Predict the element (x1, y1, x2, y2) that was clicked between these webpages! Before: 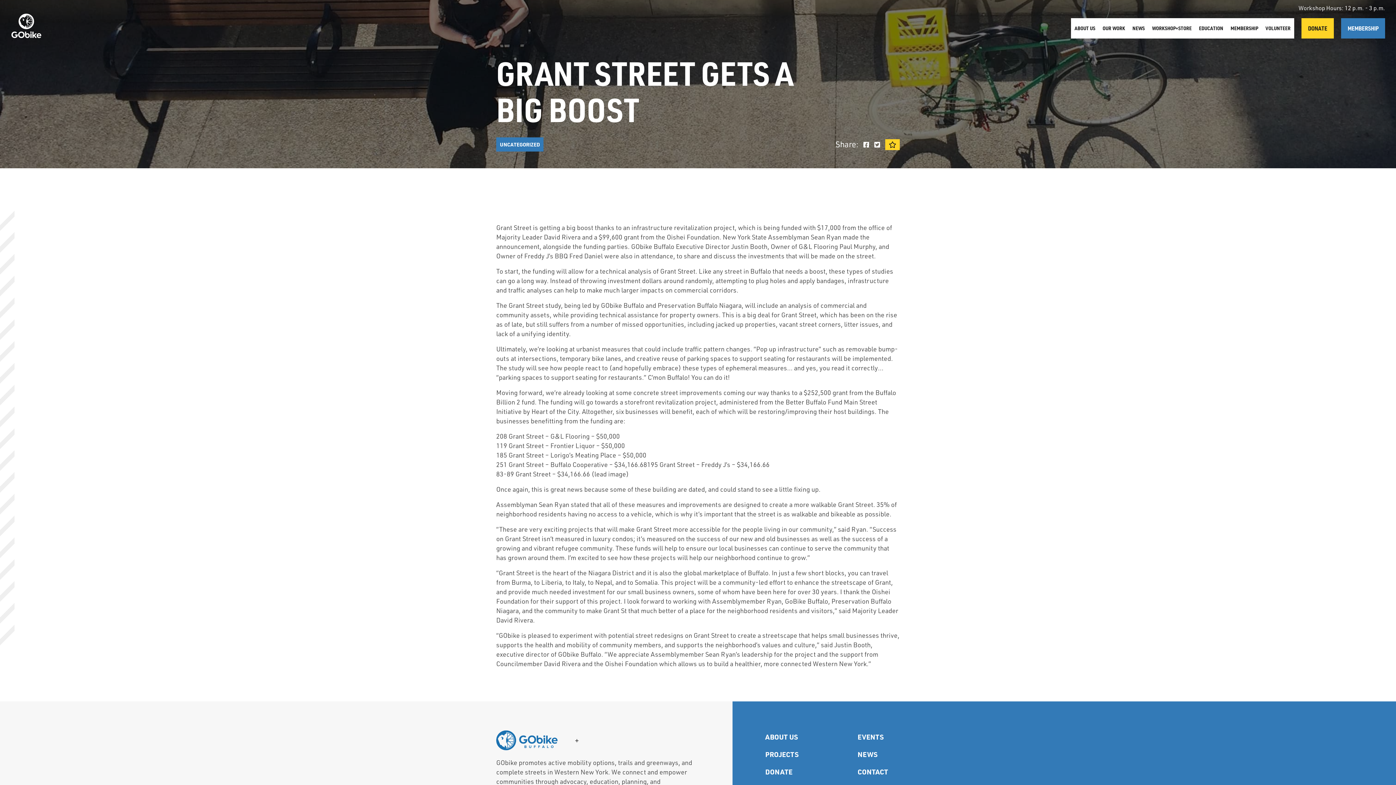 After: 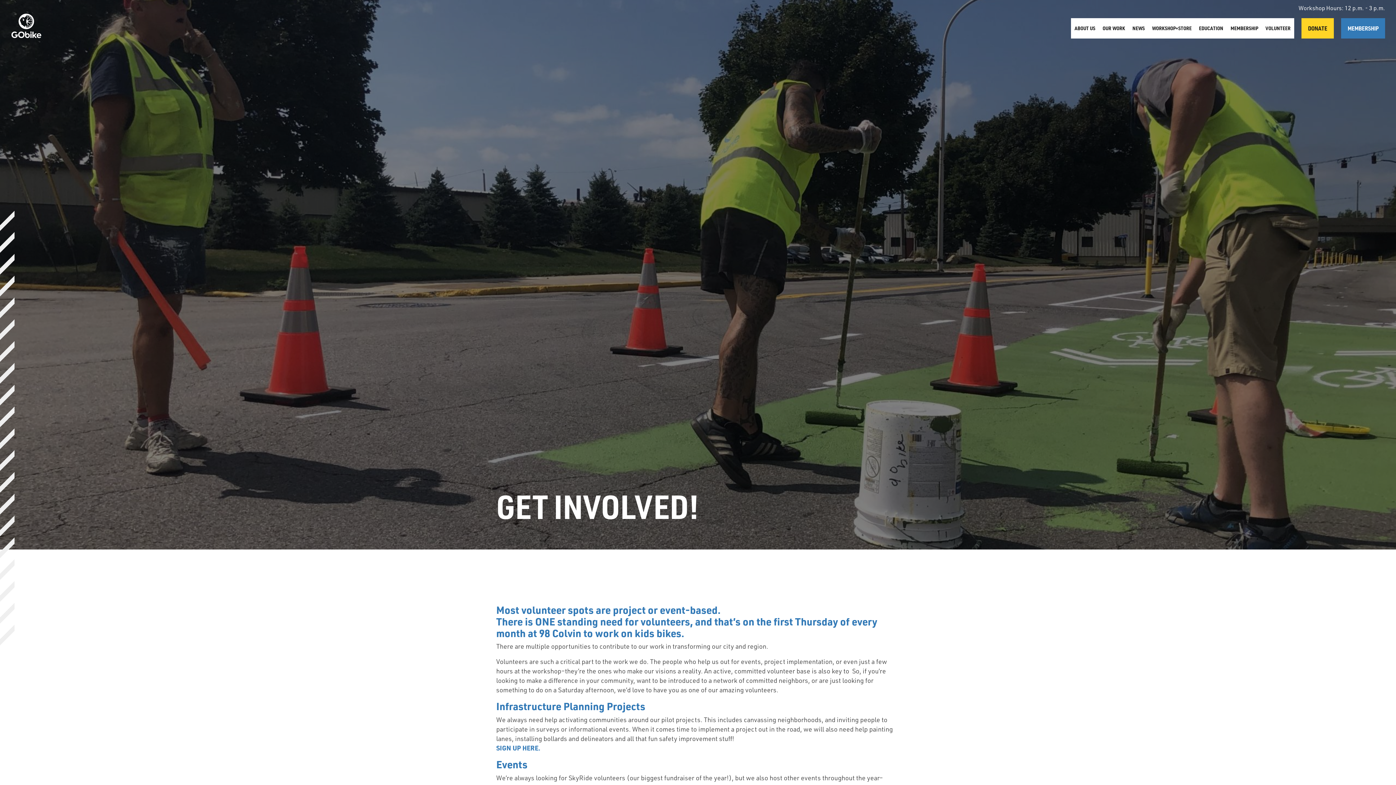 Action: label: VOLUNTEER bbox: (1262, 18, 1294, 38)